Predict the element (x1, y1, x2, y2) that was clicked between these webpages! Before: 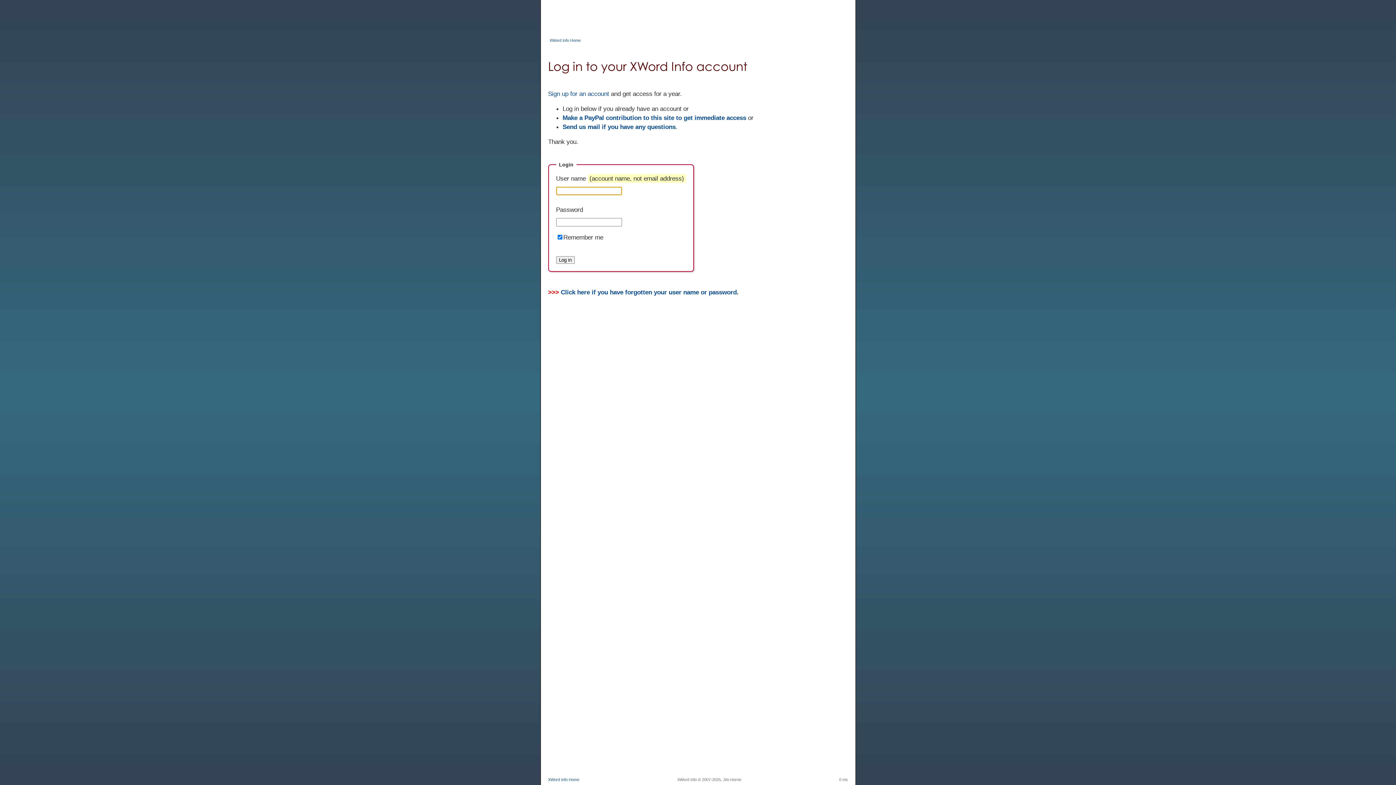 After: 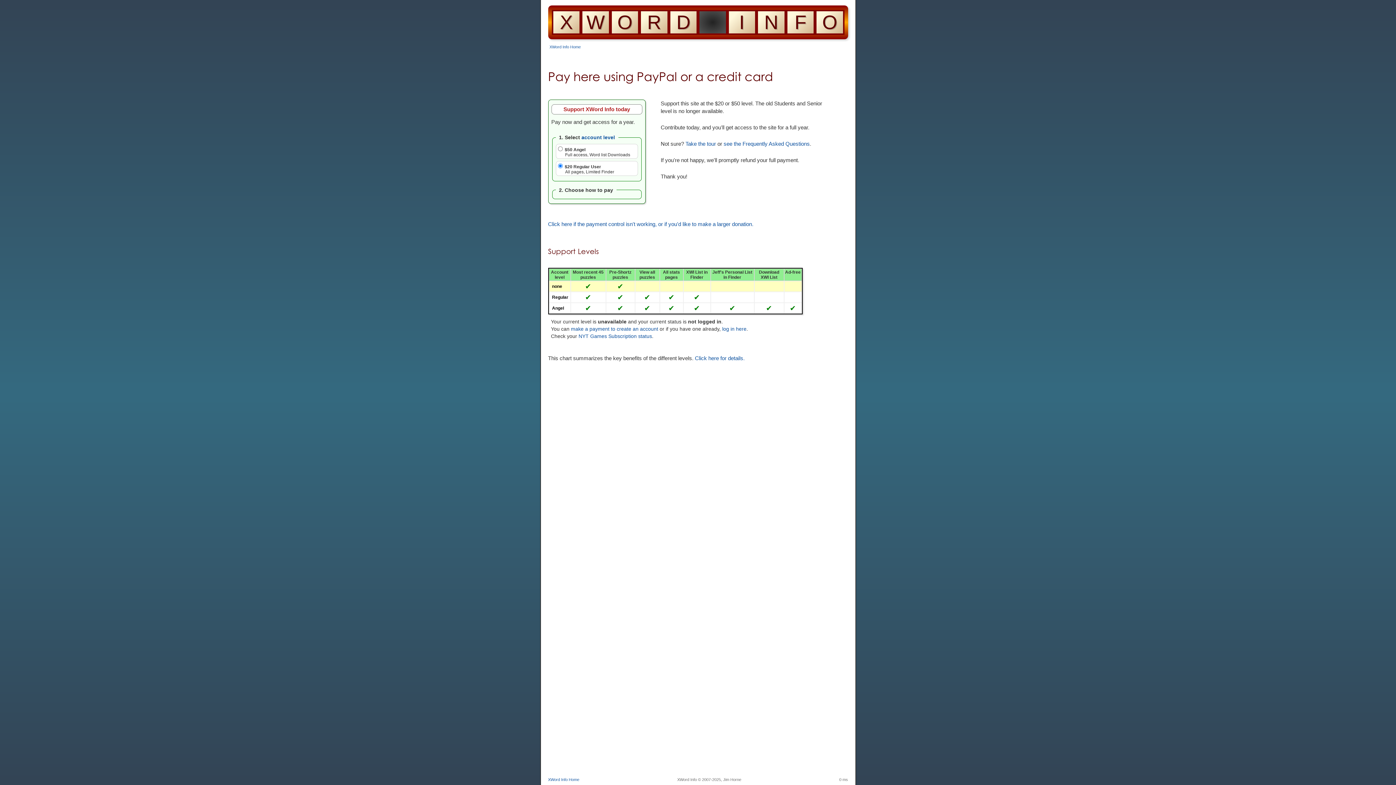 Action: label: Sign up for an account bbox: (548, 90, 609, 97)